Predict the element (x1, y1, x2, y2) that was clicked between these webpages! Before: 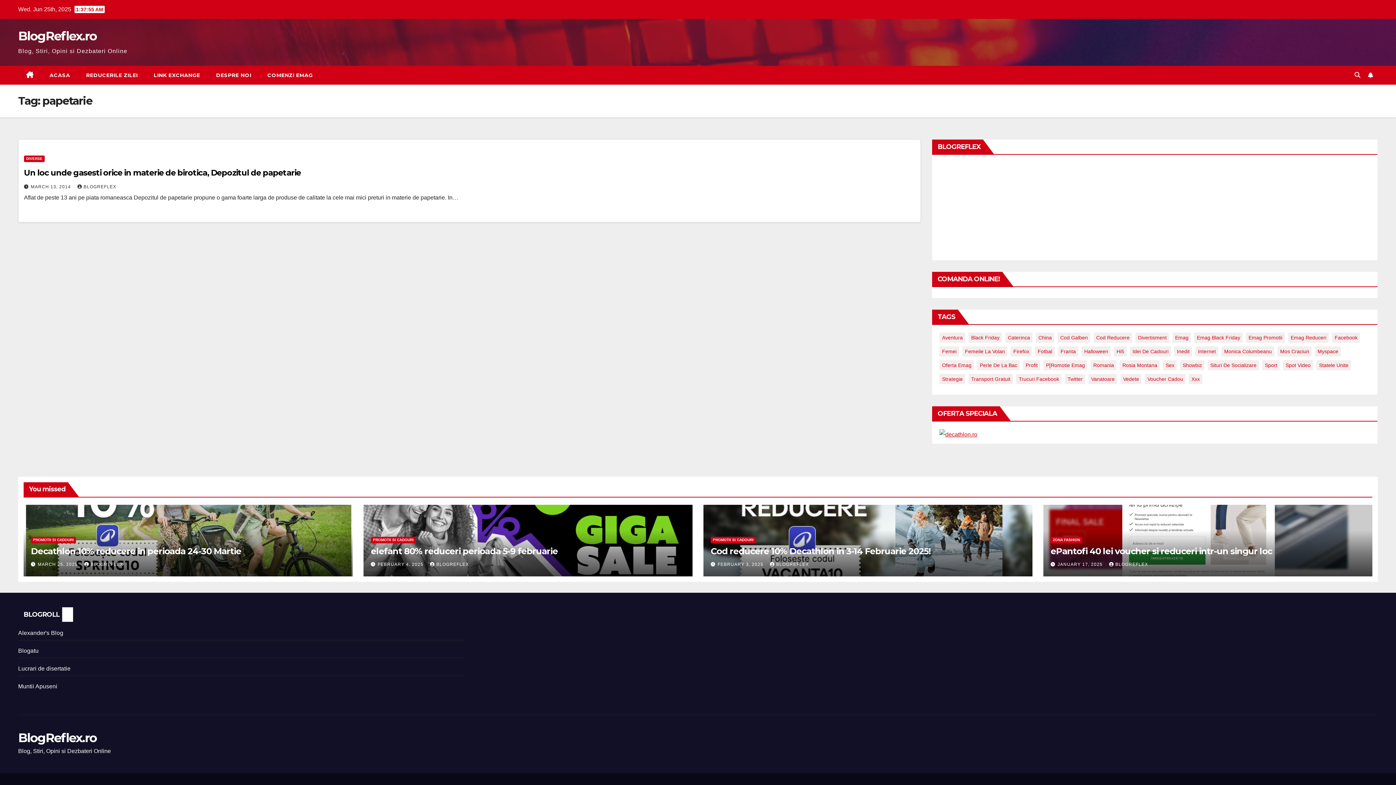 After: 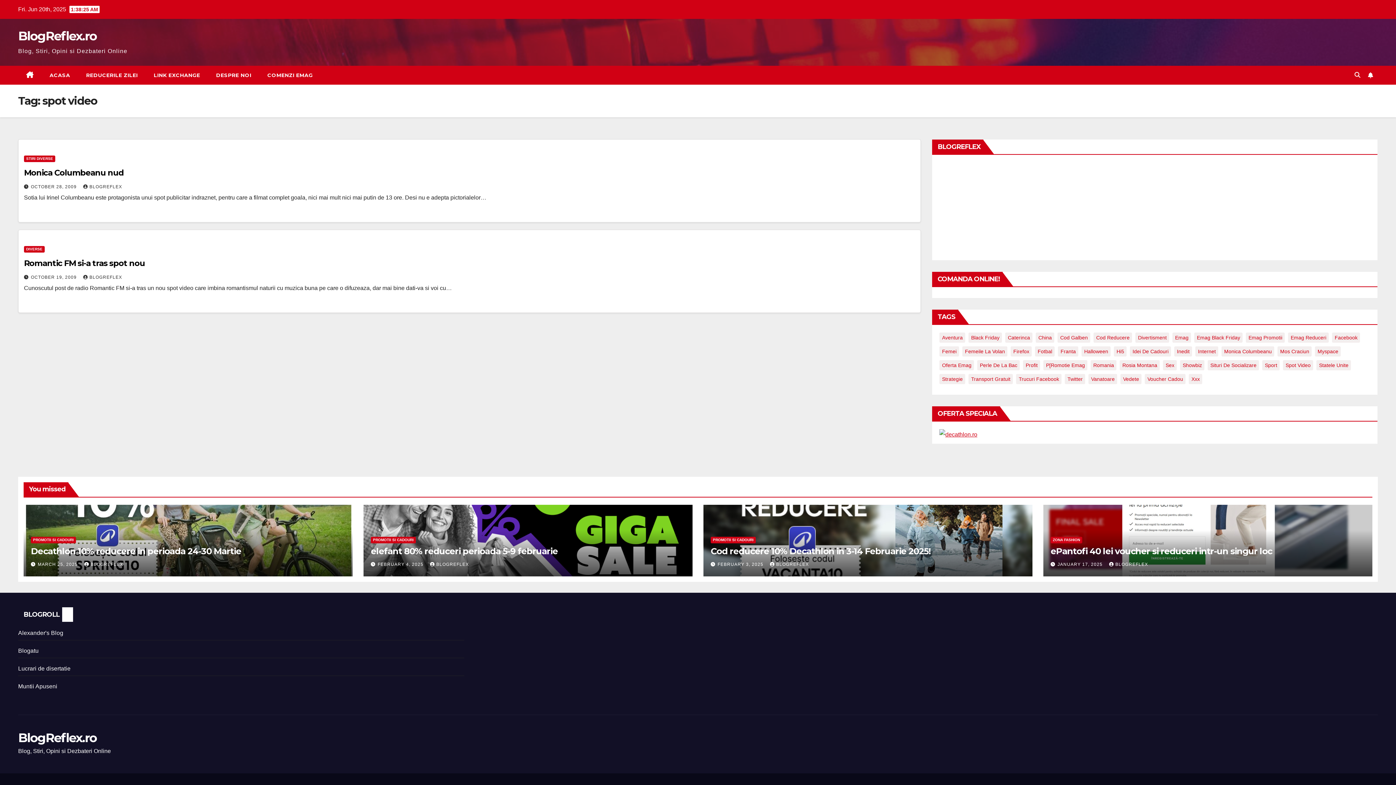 Action: bbox: (1283, 360, 1313, 370) label: spot video (2 items)